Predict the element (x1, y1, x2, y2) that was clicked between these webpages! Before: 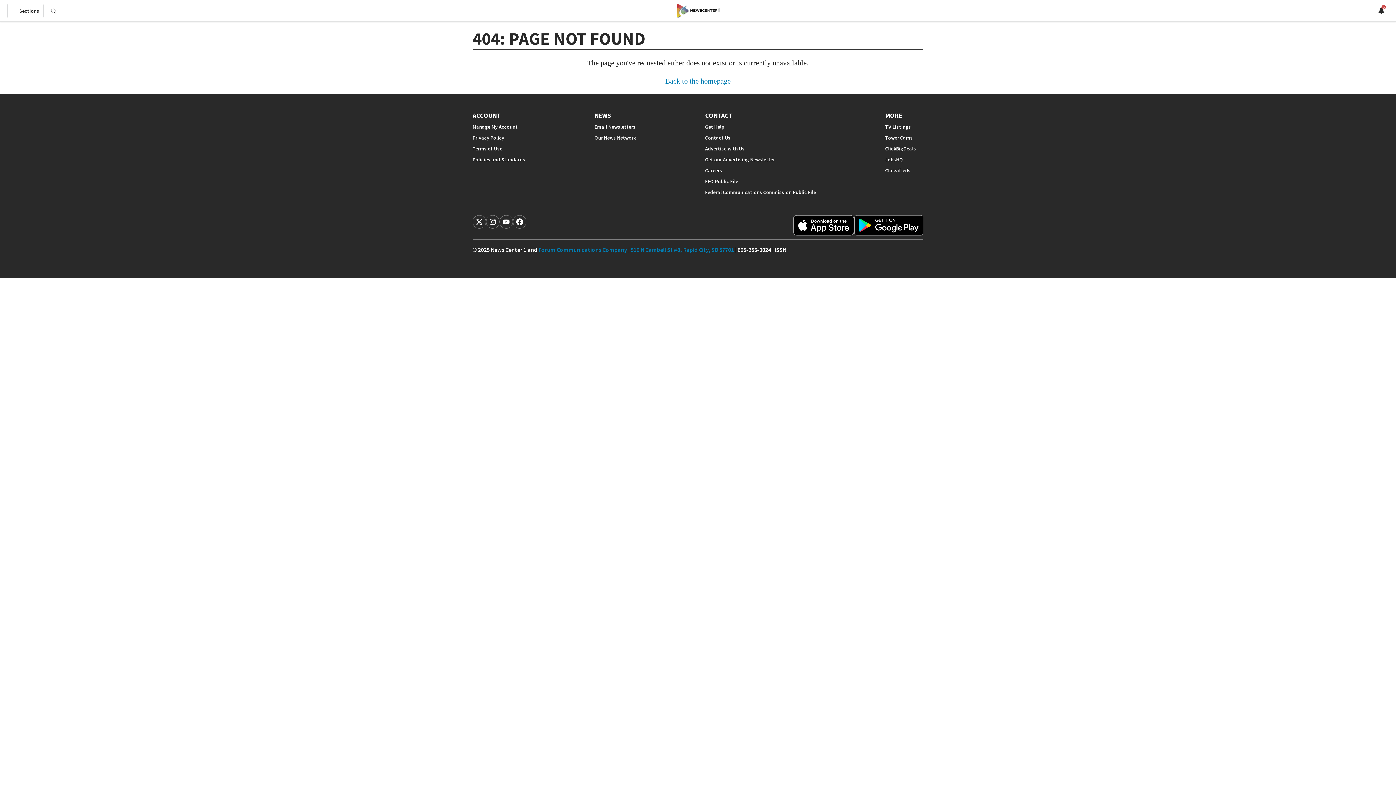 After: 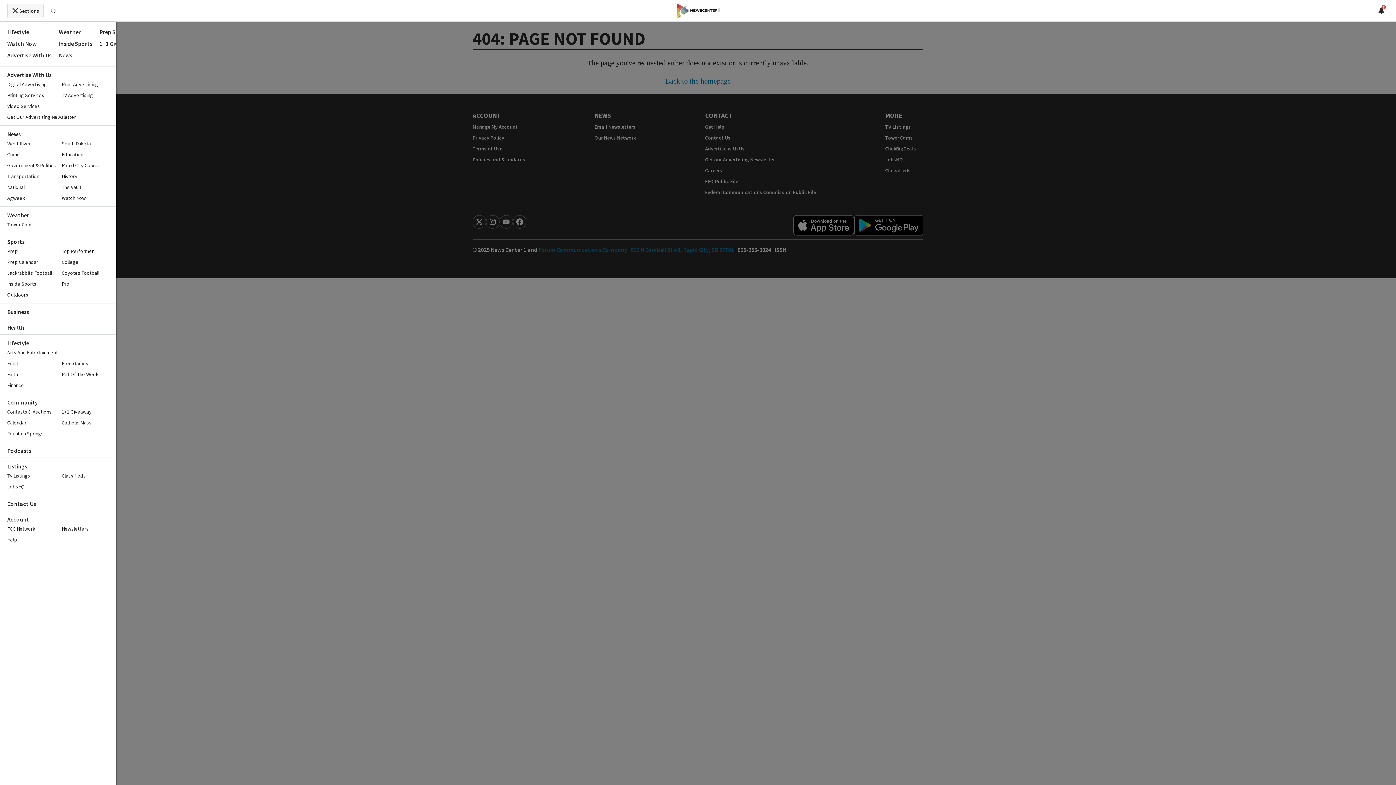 Action: bbox: (7, 3, 43, 18) label: Sections